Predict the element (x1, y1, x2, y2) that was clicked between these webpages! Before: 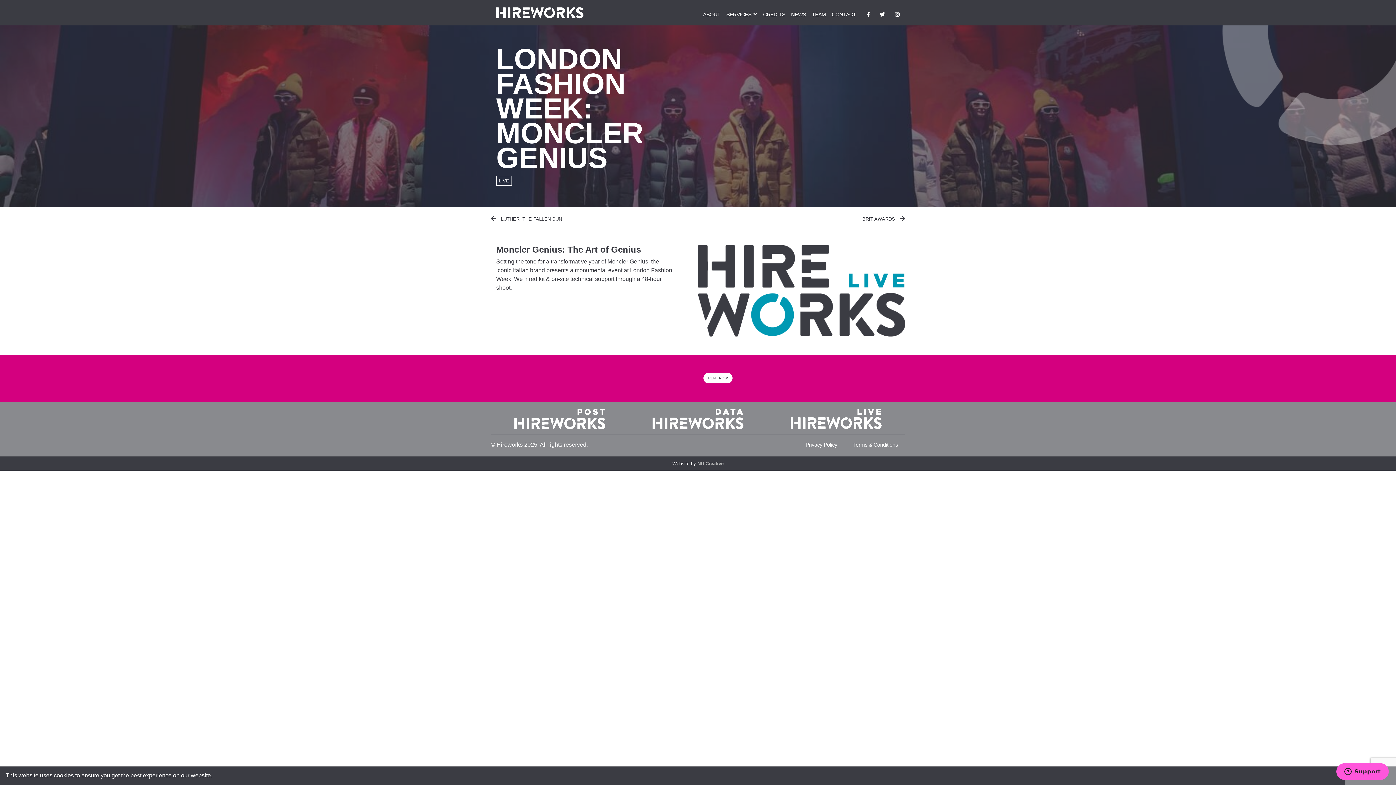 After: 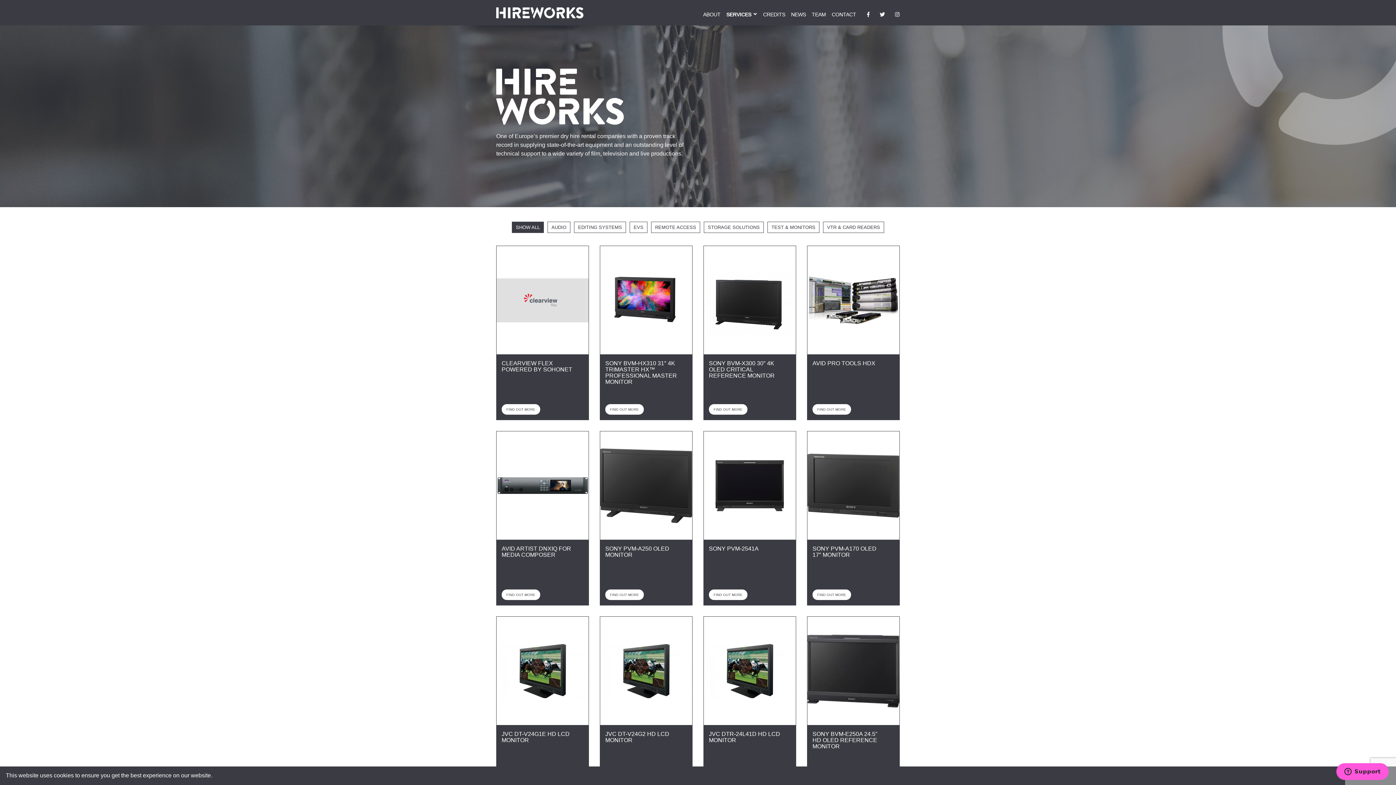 Action: bbox: (703, 373, 732, 383) label: RENT NOW